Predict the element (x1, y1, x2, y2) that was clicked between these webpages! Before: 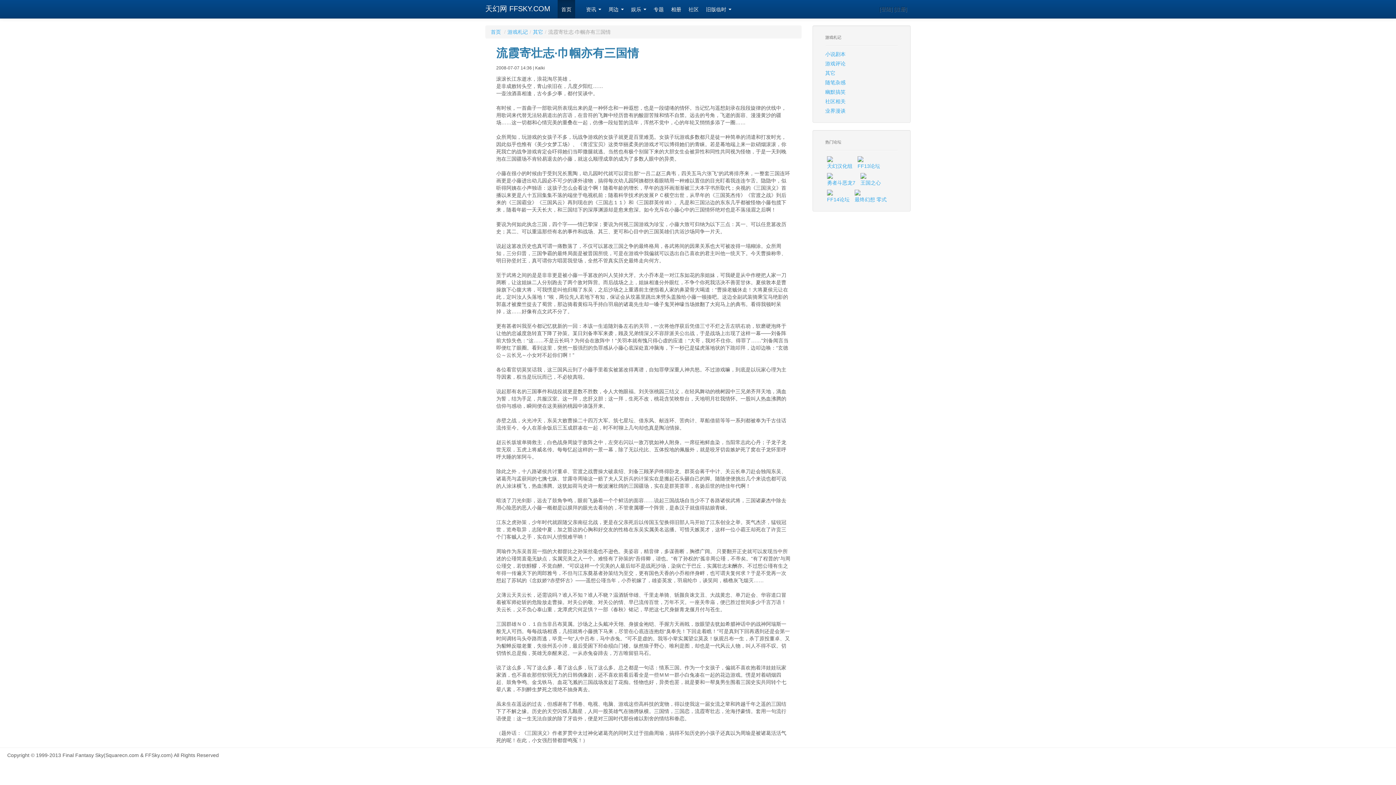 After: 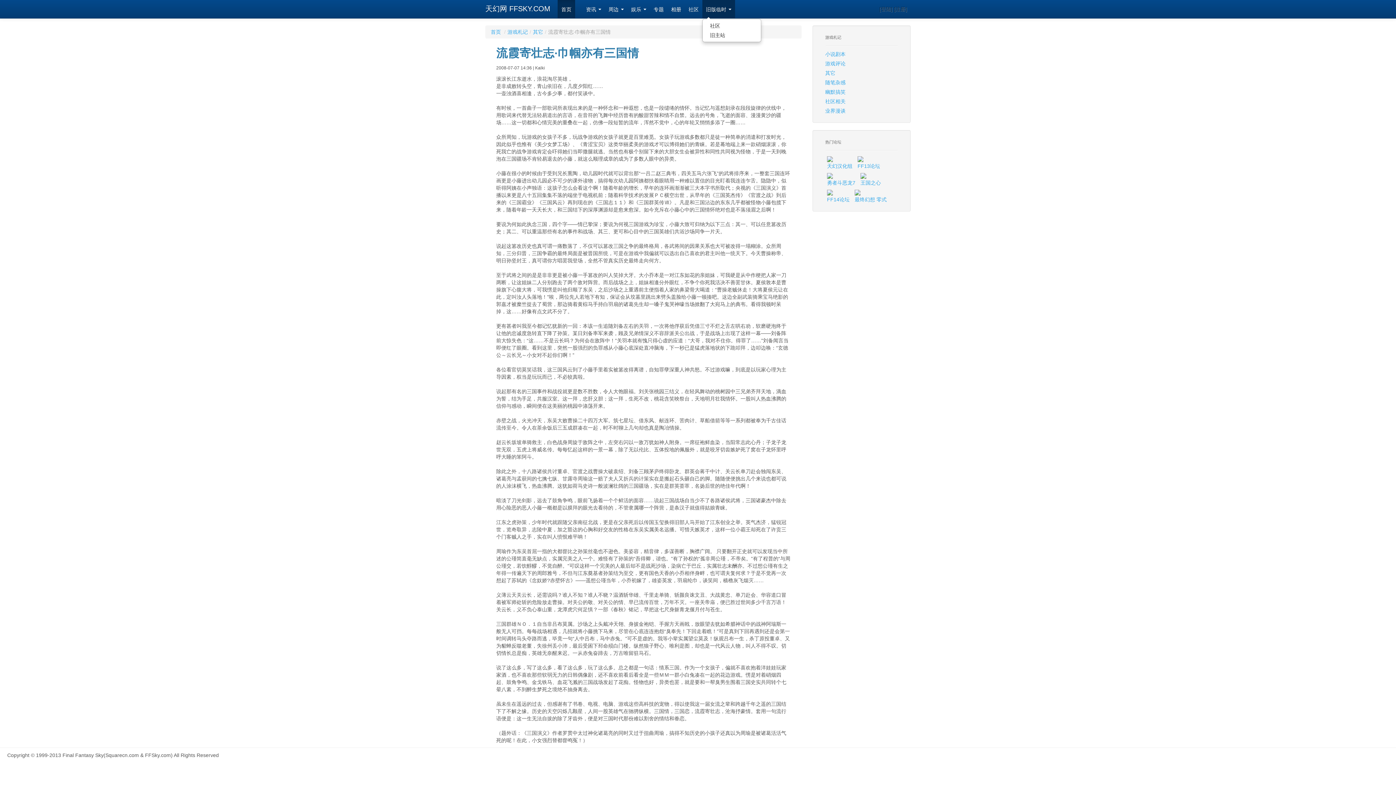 Action: label: 旧版临时  bbox: (702, 0, 735, 18)